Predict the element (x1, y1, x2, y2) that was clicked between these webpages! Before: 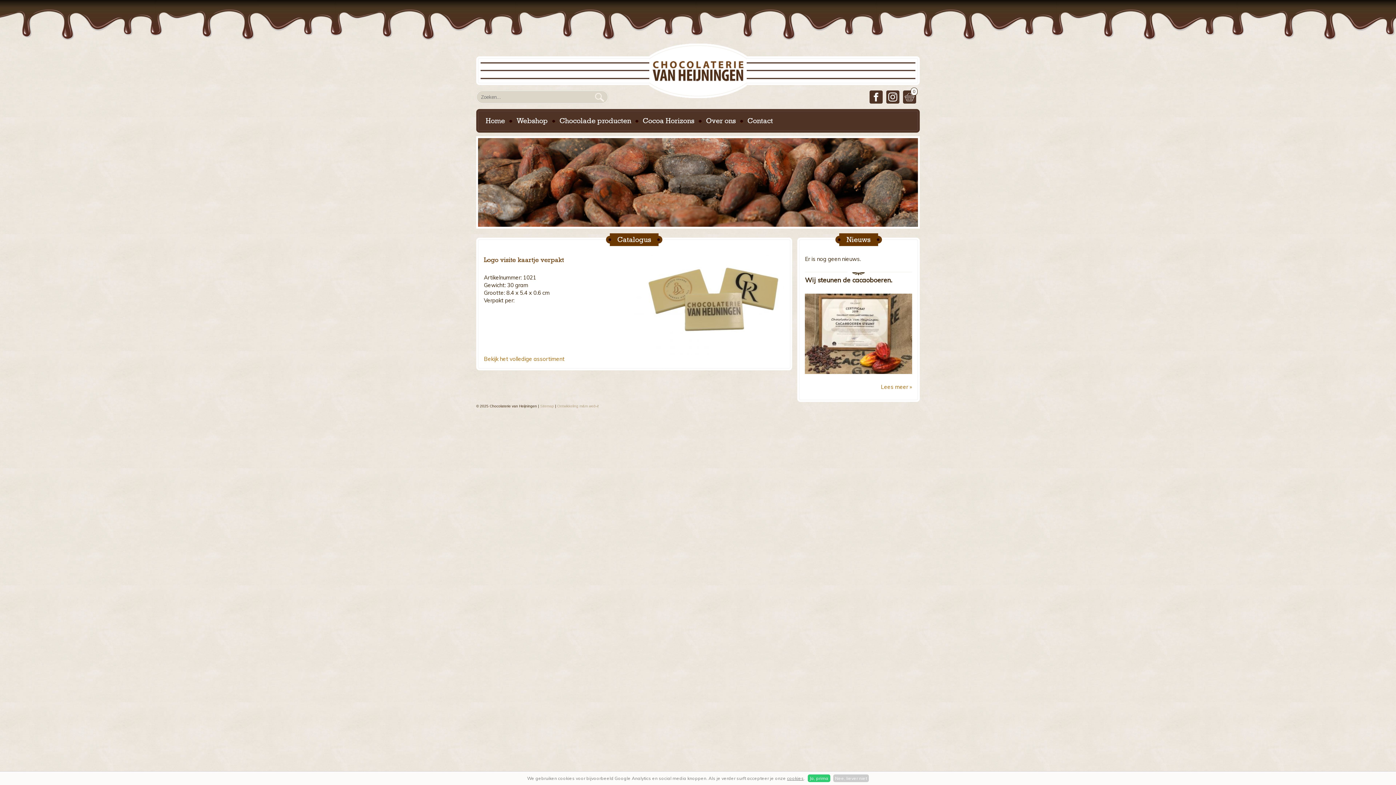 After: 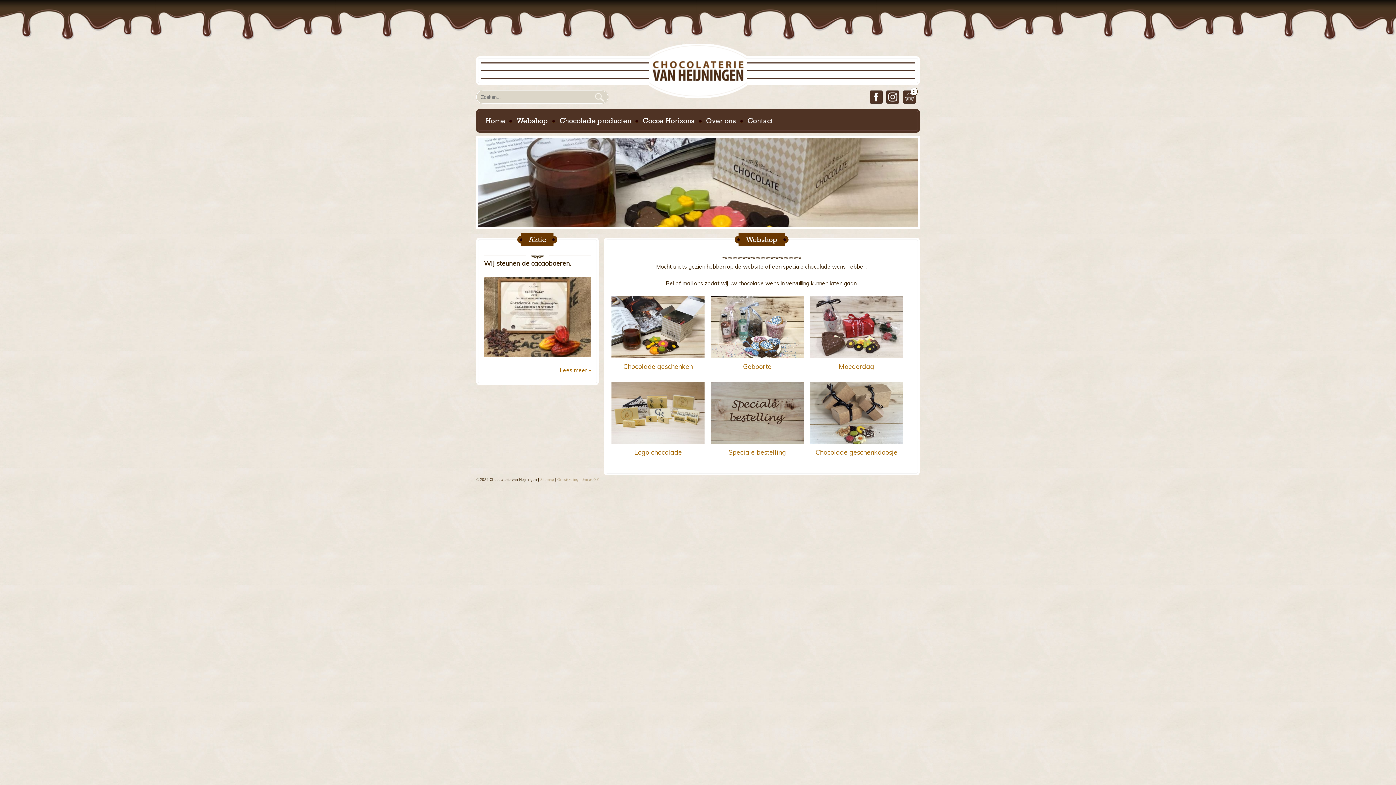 Action: bbox: (509, 111, 552, 126) label: Webshop